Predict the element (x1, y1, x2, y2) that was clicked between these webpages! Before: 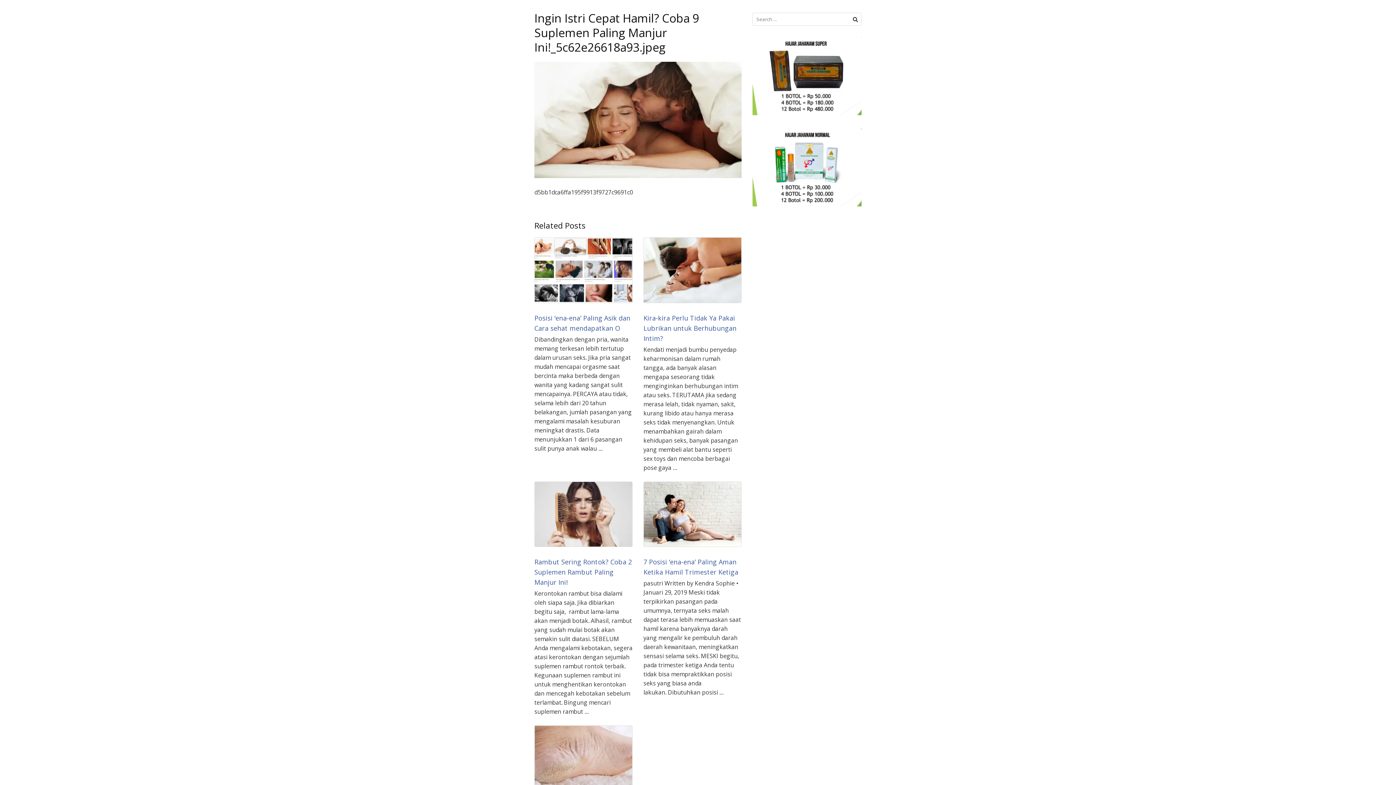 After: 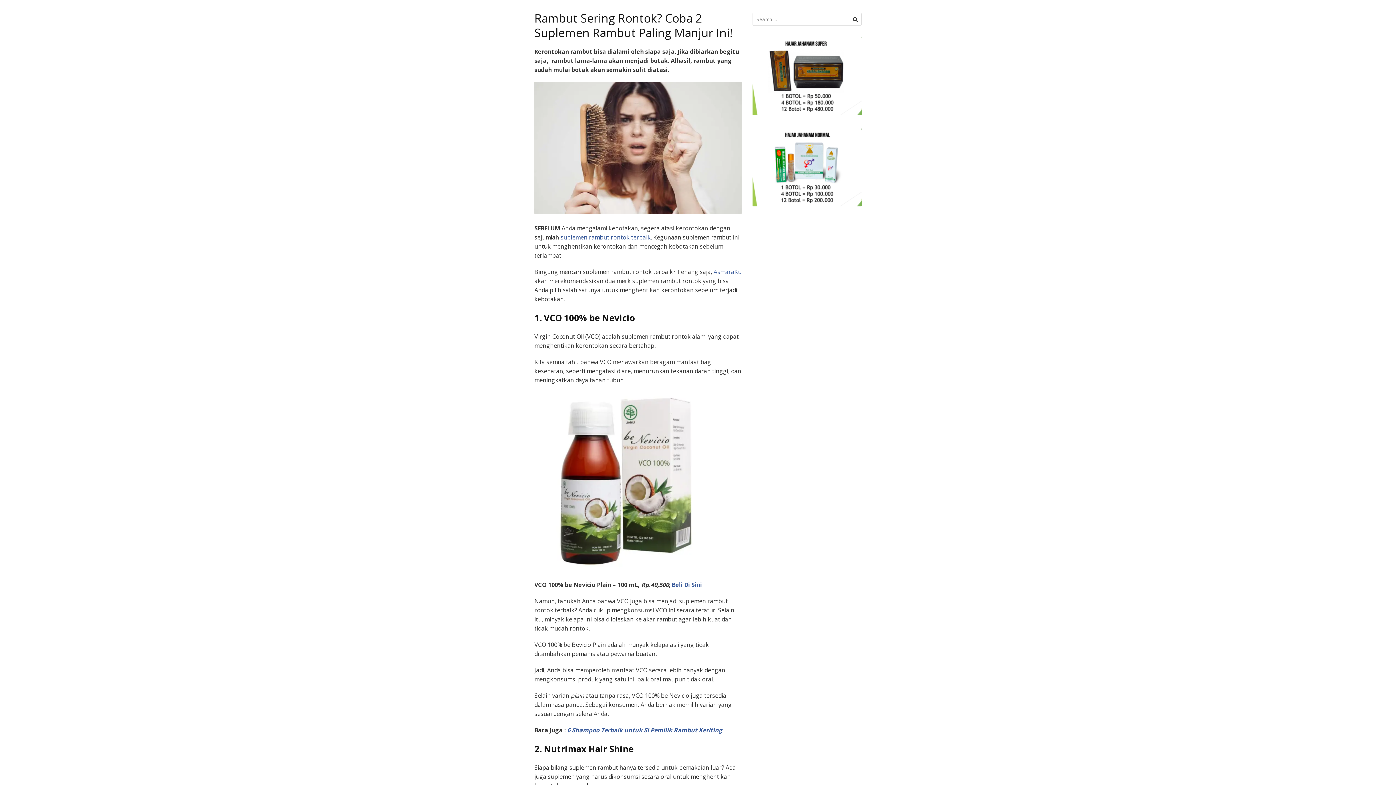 Action: bbox: (534, 548, 632, 556)